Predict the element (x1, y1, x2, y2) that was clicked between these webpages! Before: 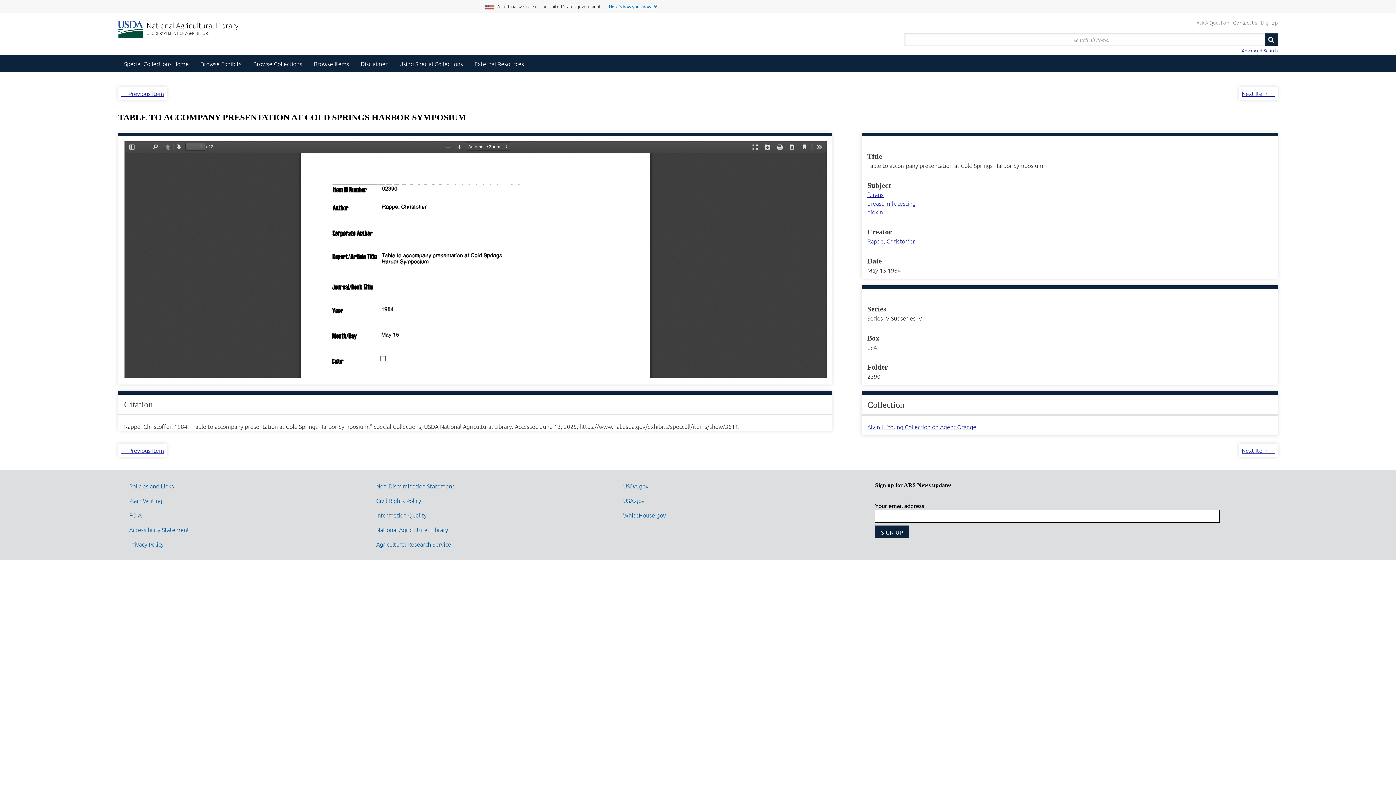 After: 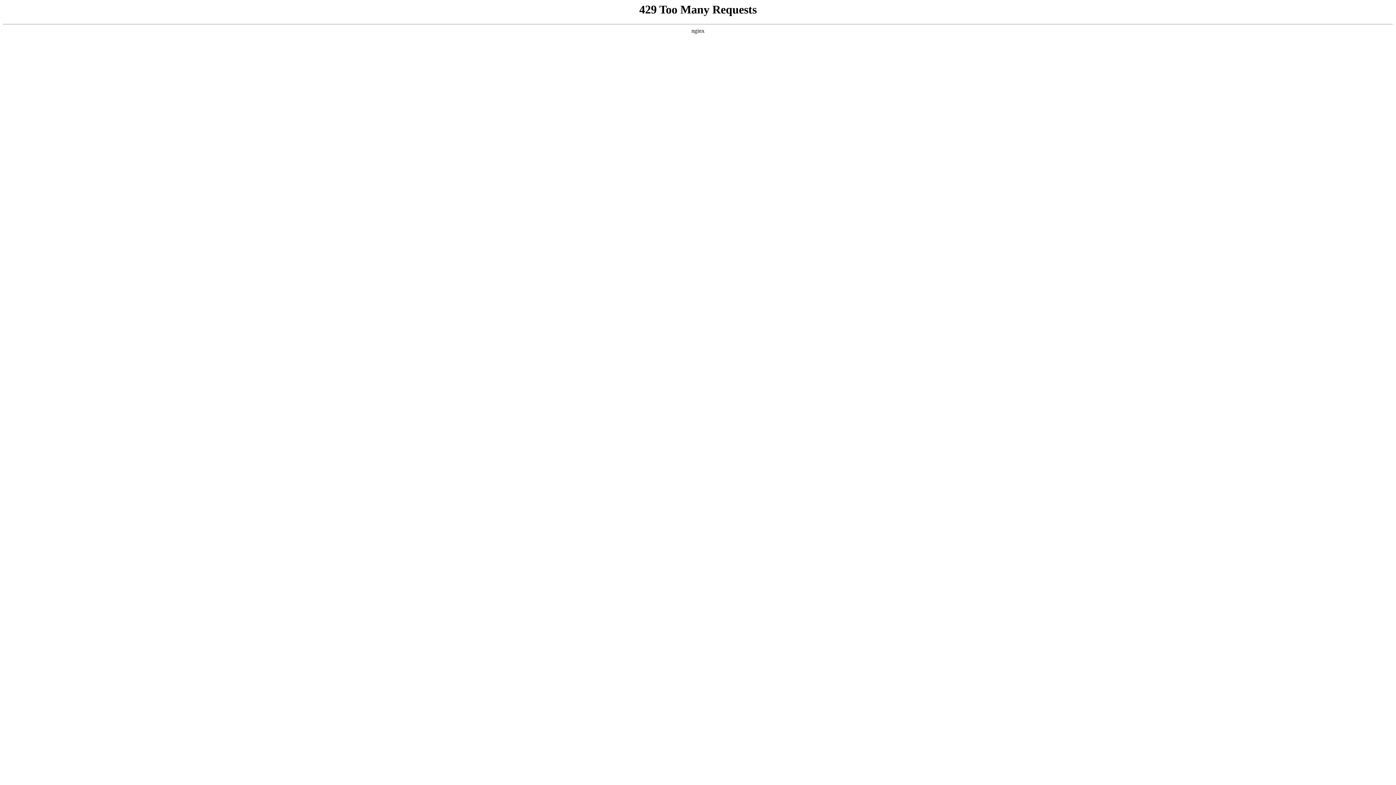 Action: bbox: (623, 510, 666, 519) label: WhiteHouse.gov